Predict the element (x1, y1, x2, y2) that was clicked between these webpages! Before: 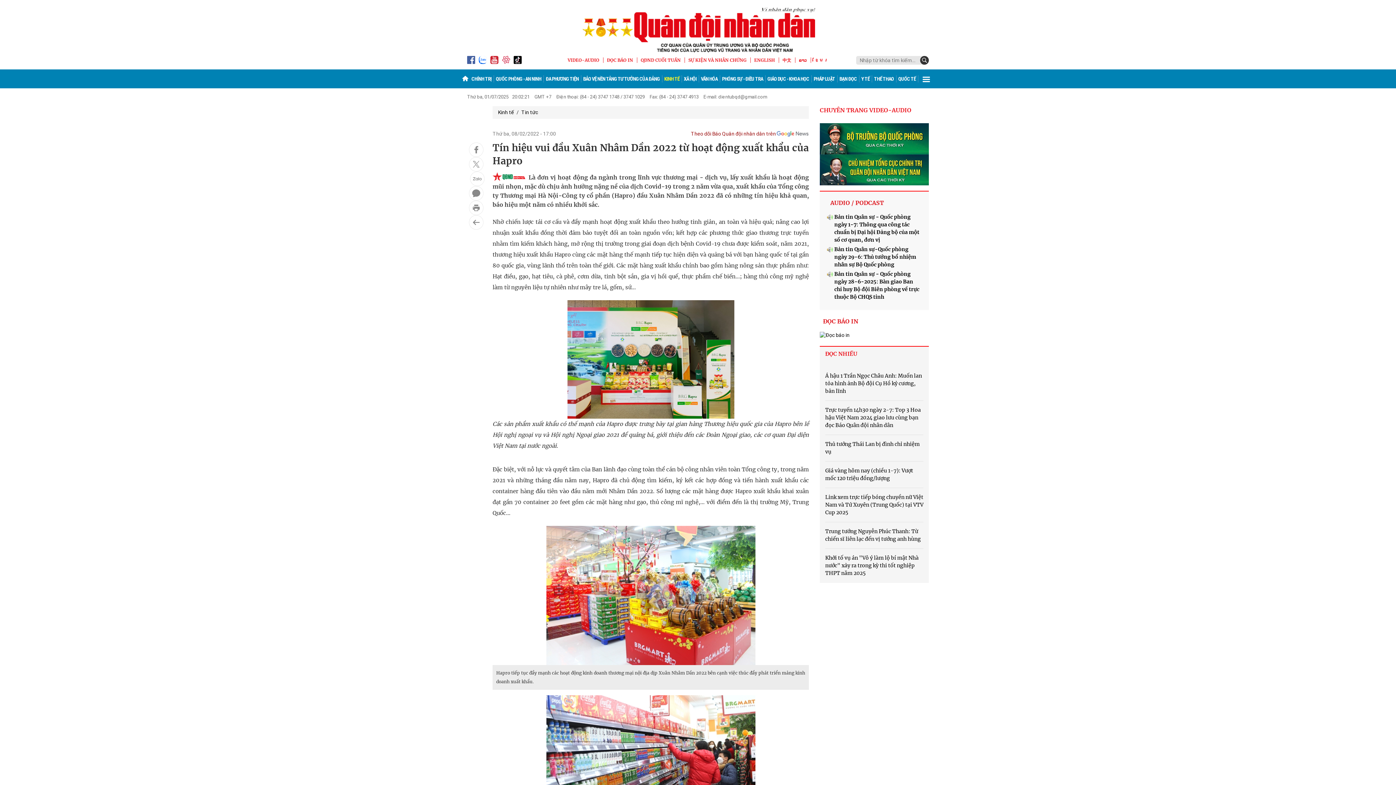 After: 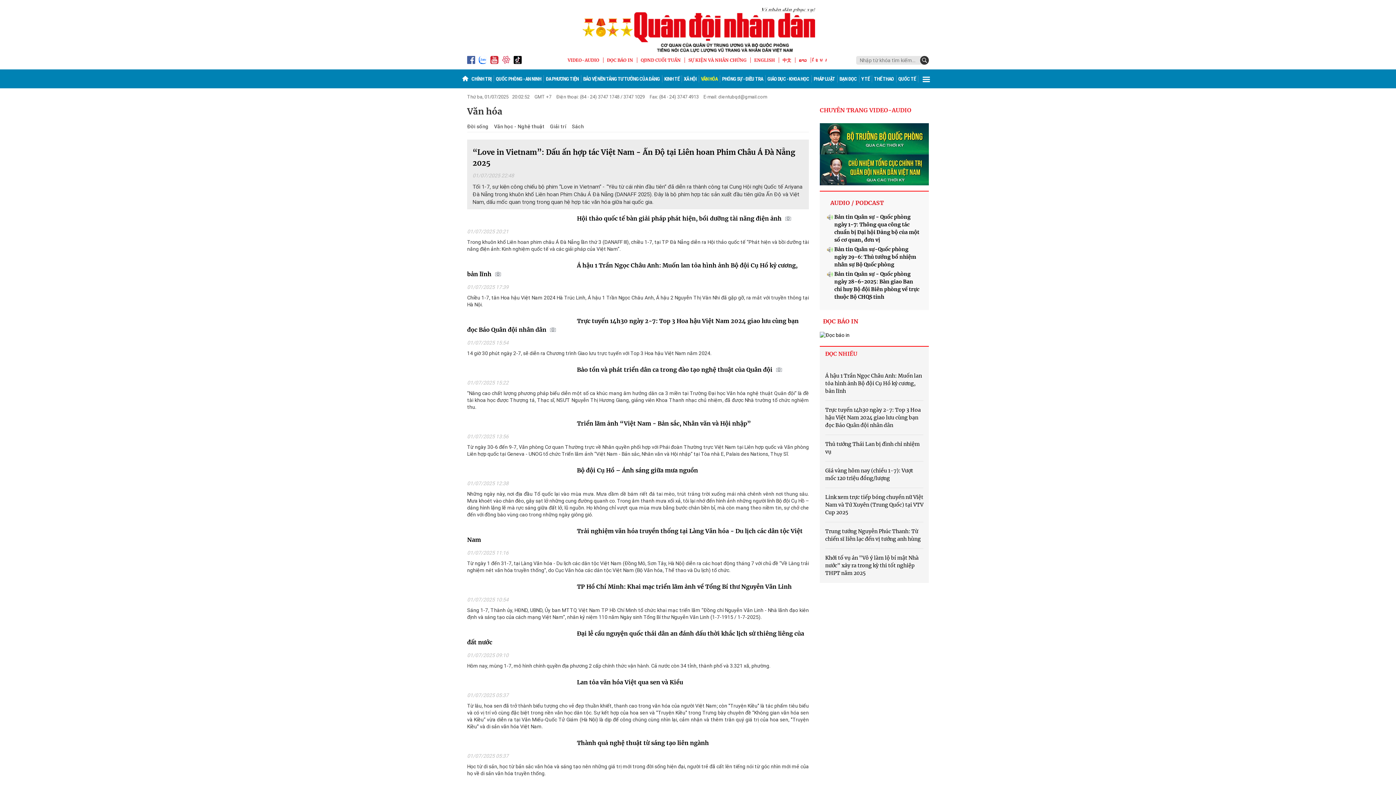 Action: label: VĂN HÓA bbox: (699, 75, 719, 82)